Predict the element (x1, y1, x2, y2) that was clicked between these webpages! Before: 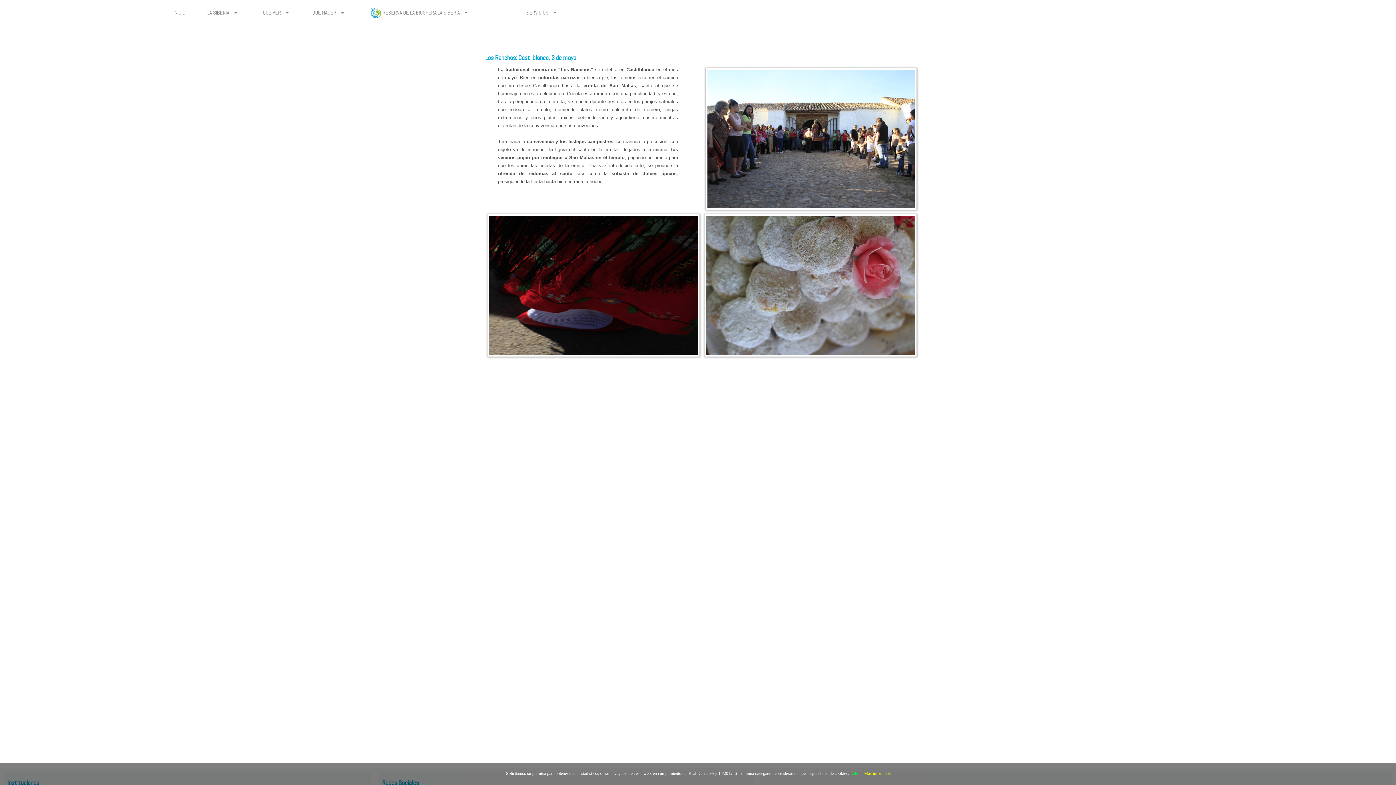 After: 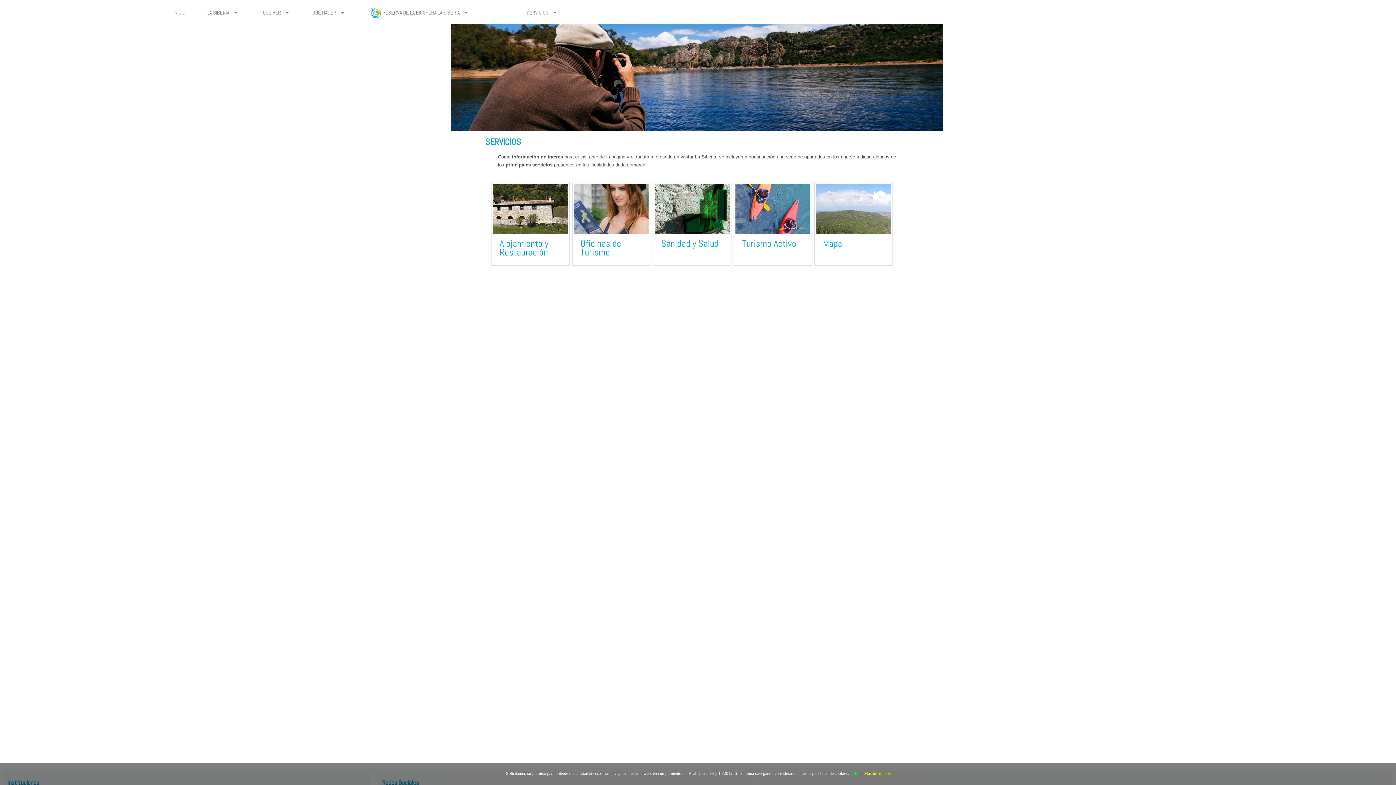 Action: label: SERVICIOS  bbox: (521, 1, 584, 23)